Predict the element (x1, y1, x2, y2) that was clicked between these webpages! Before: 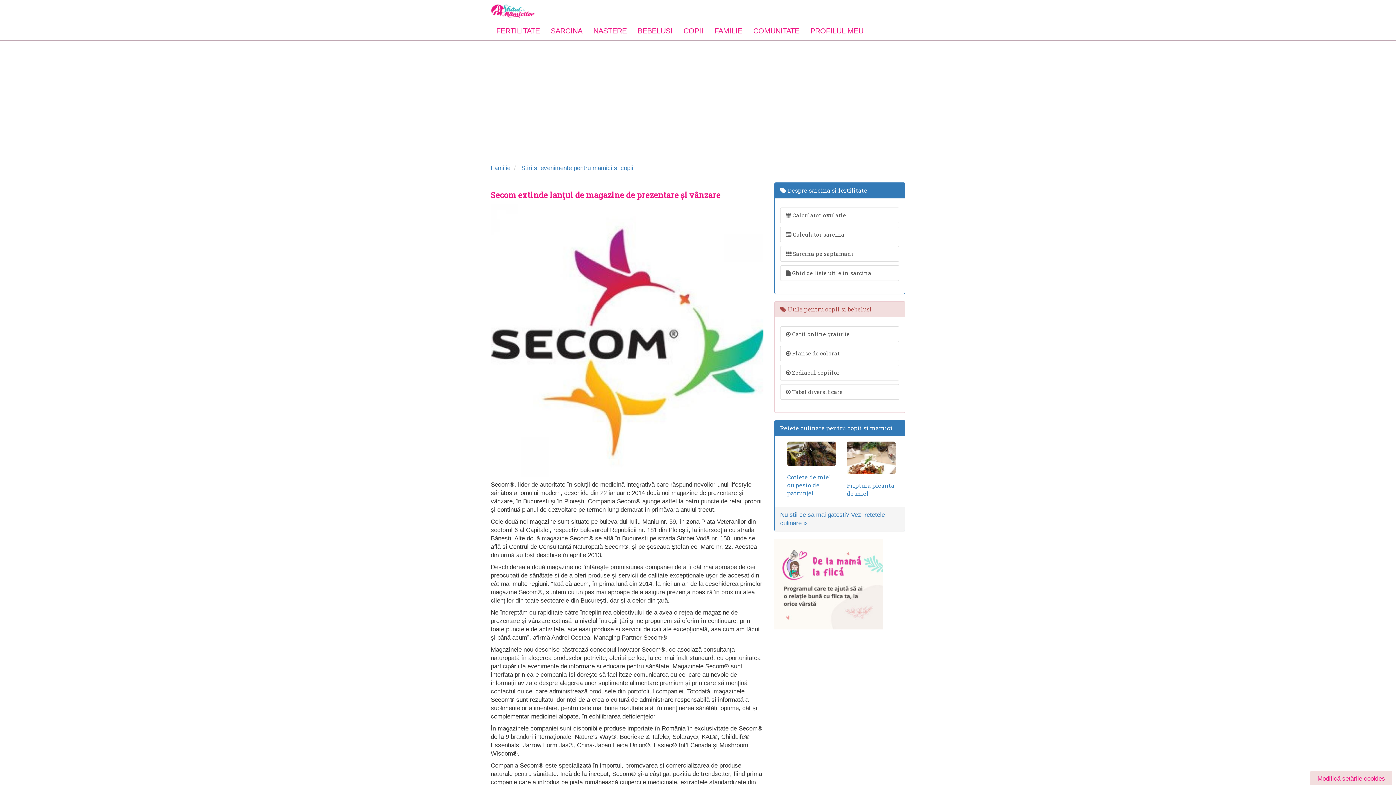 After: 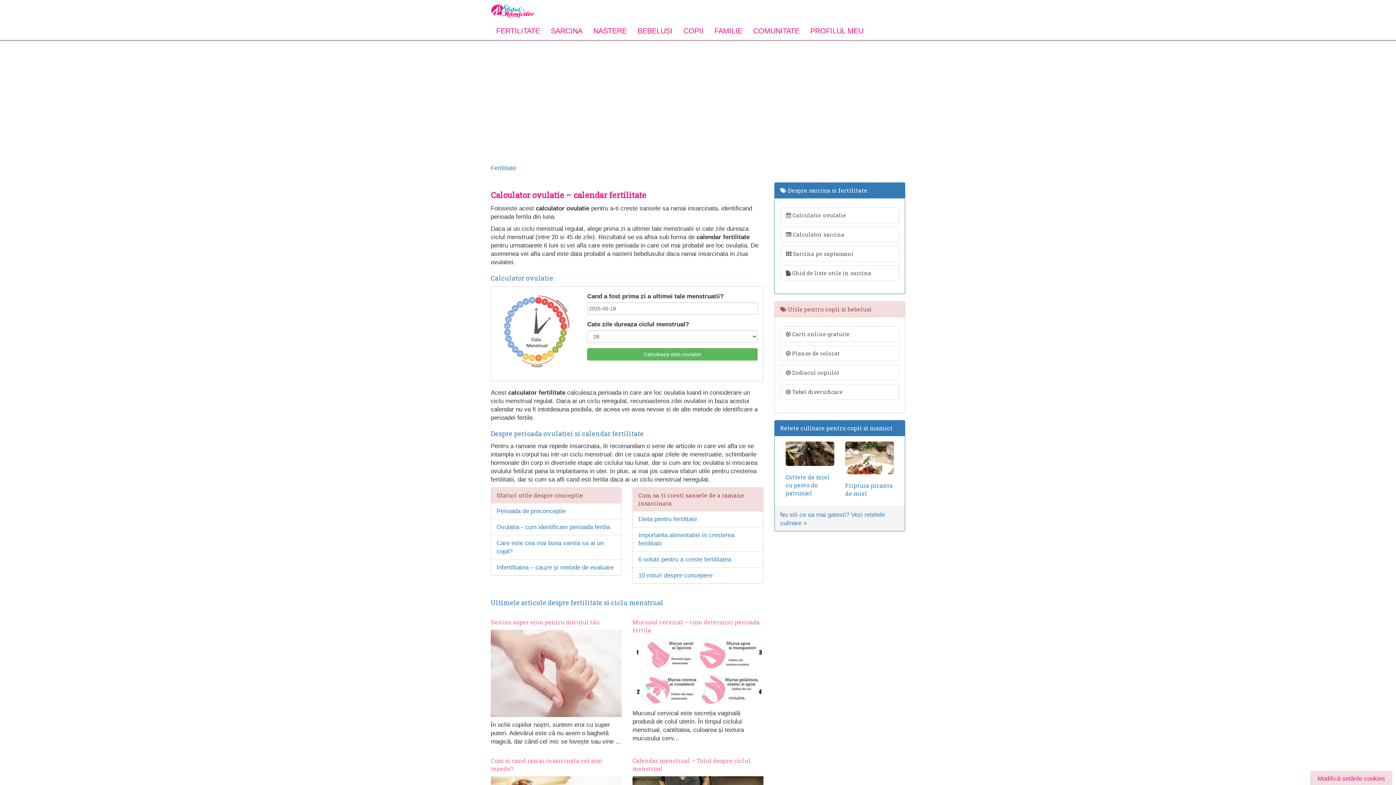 Action: bbox: (780, 207, 899, 223) label:  Calculator ovulatie